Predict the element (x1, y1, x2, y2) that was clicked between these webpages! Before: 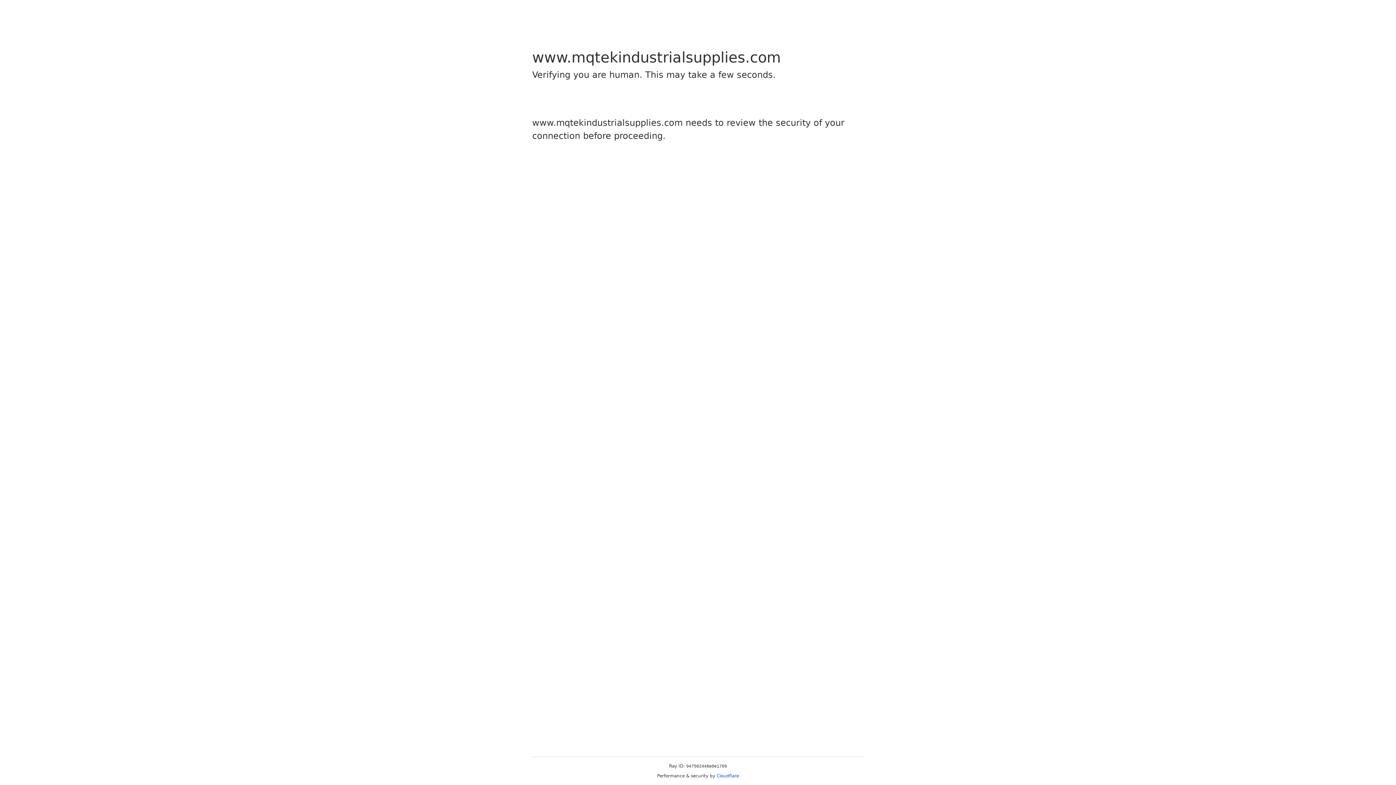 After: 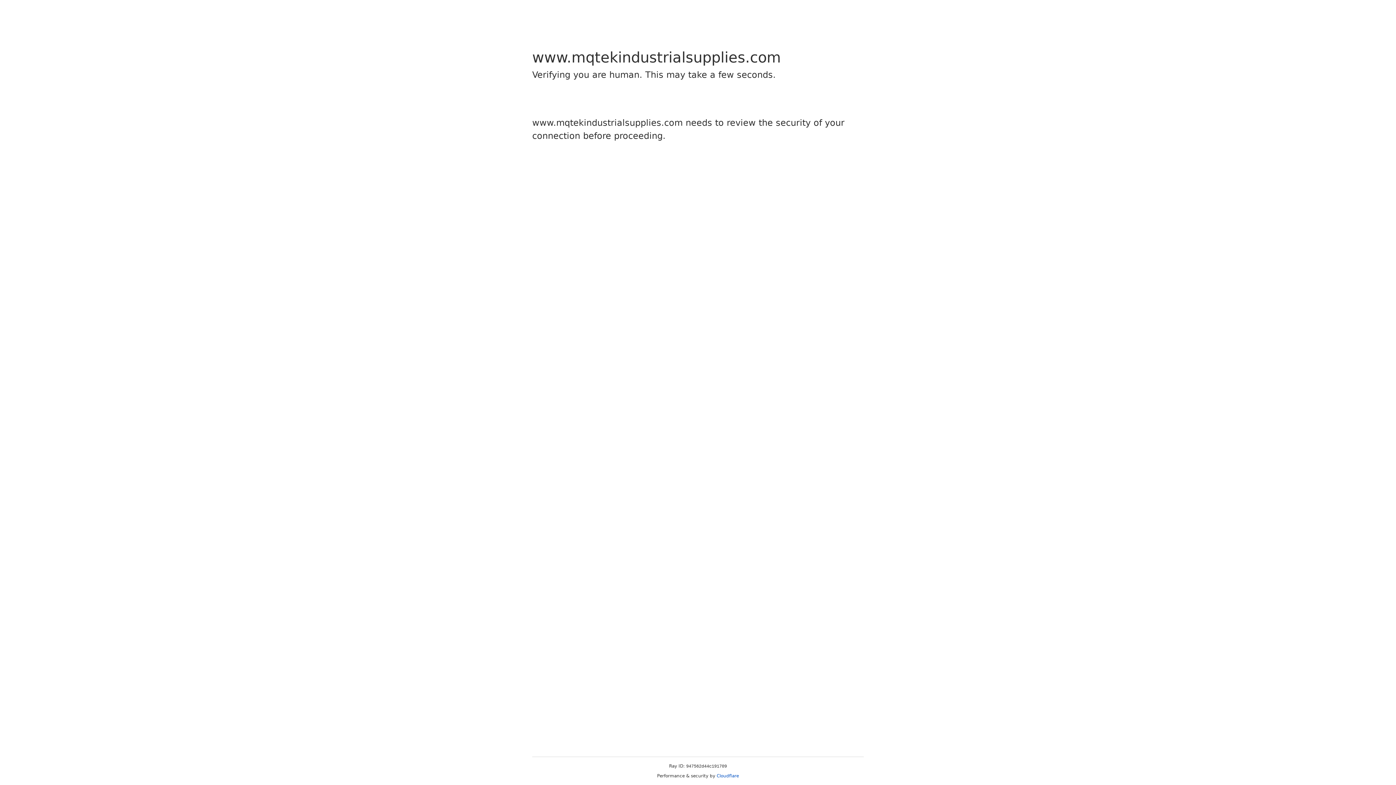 Action: label: Cloudflare bbox: (716, 773, 739, 778)